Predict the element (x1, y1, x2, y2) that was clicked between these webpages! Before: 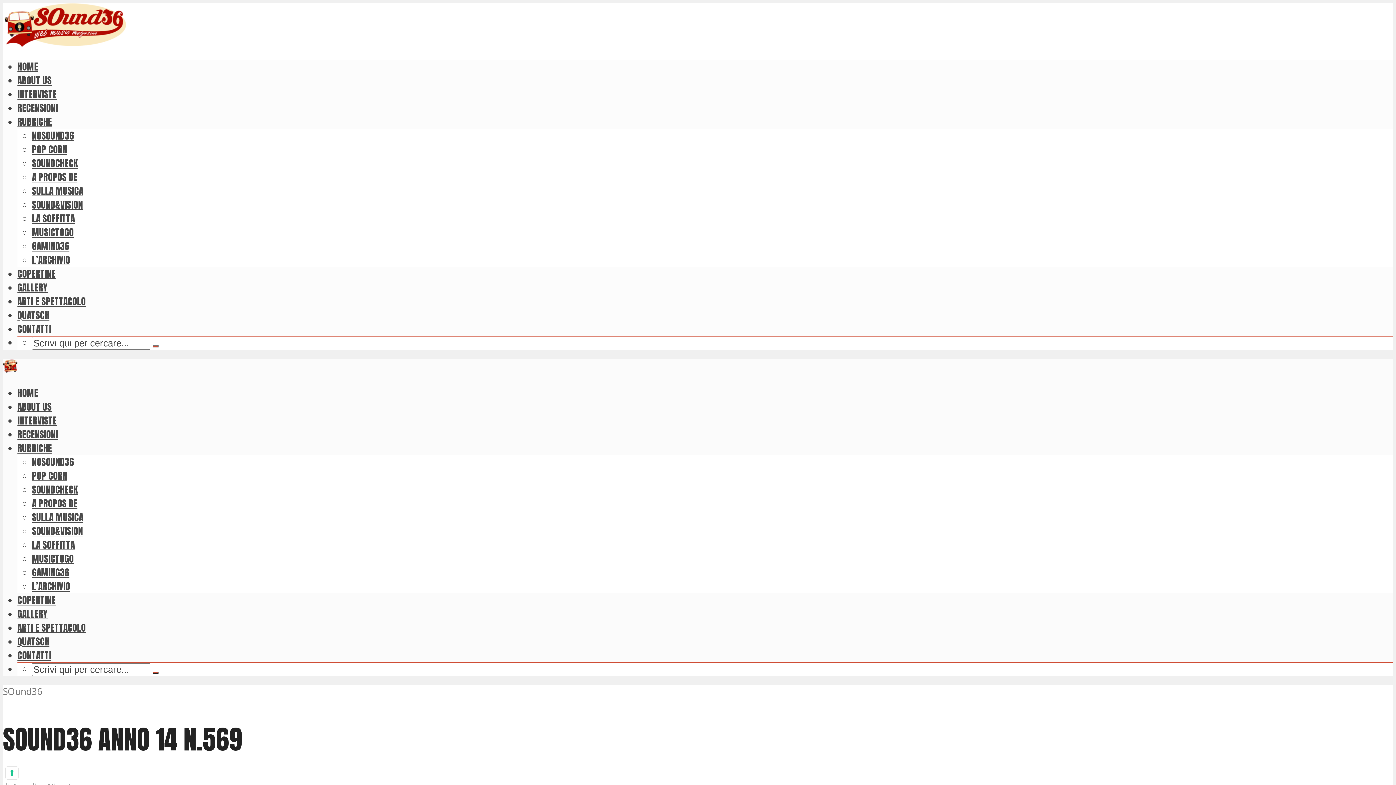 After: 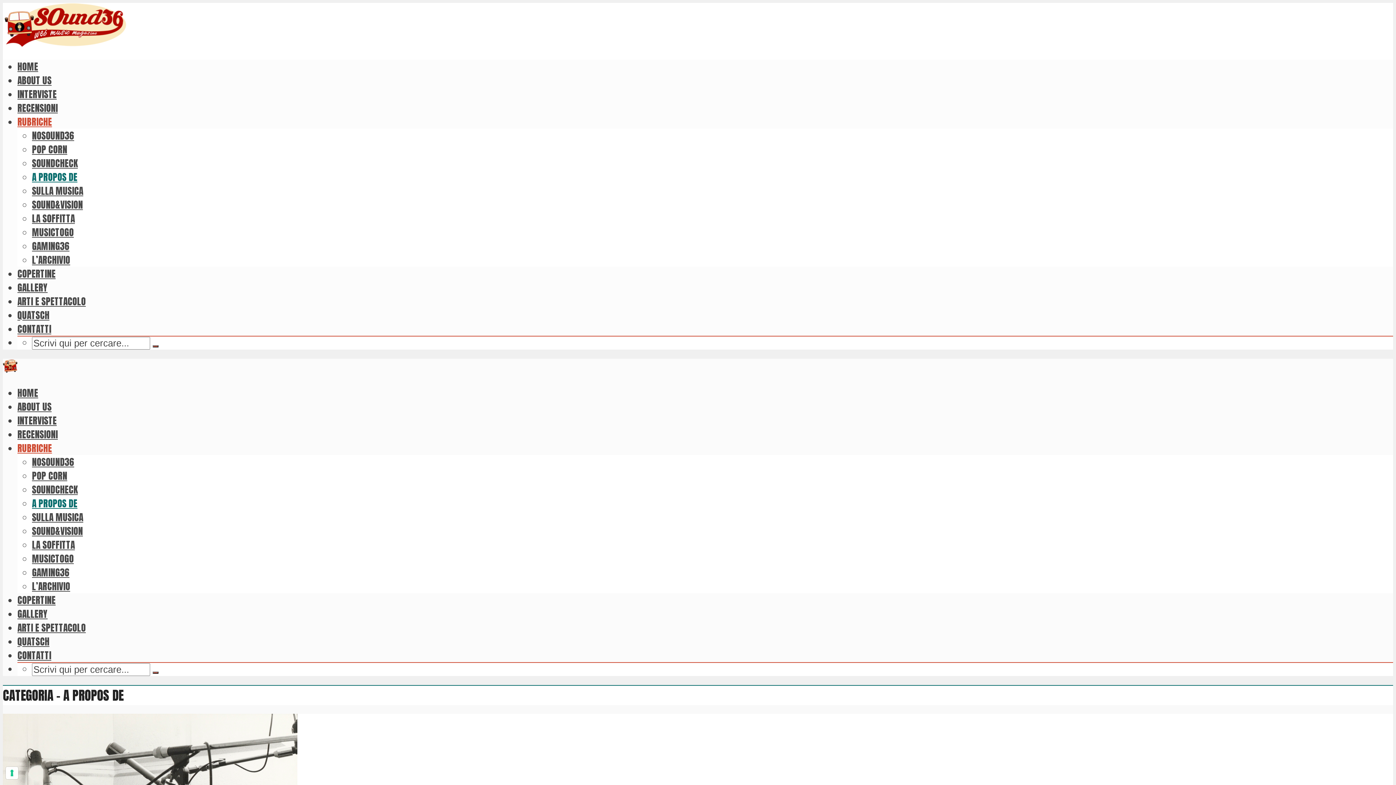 Action: bbox: (32, 170, 77, 183) label: A PROPOS DE